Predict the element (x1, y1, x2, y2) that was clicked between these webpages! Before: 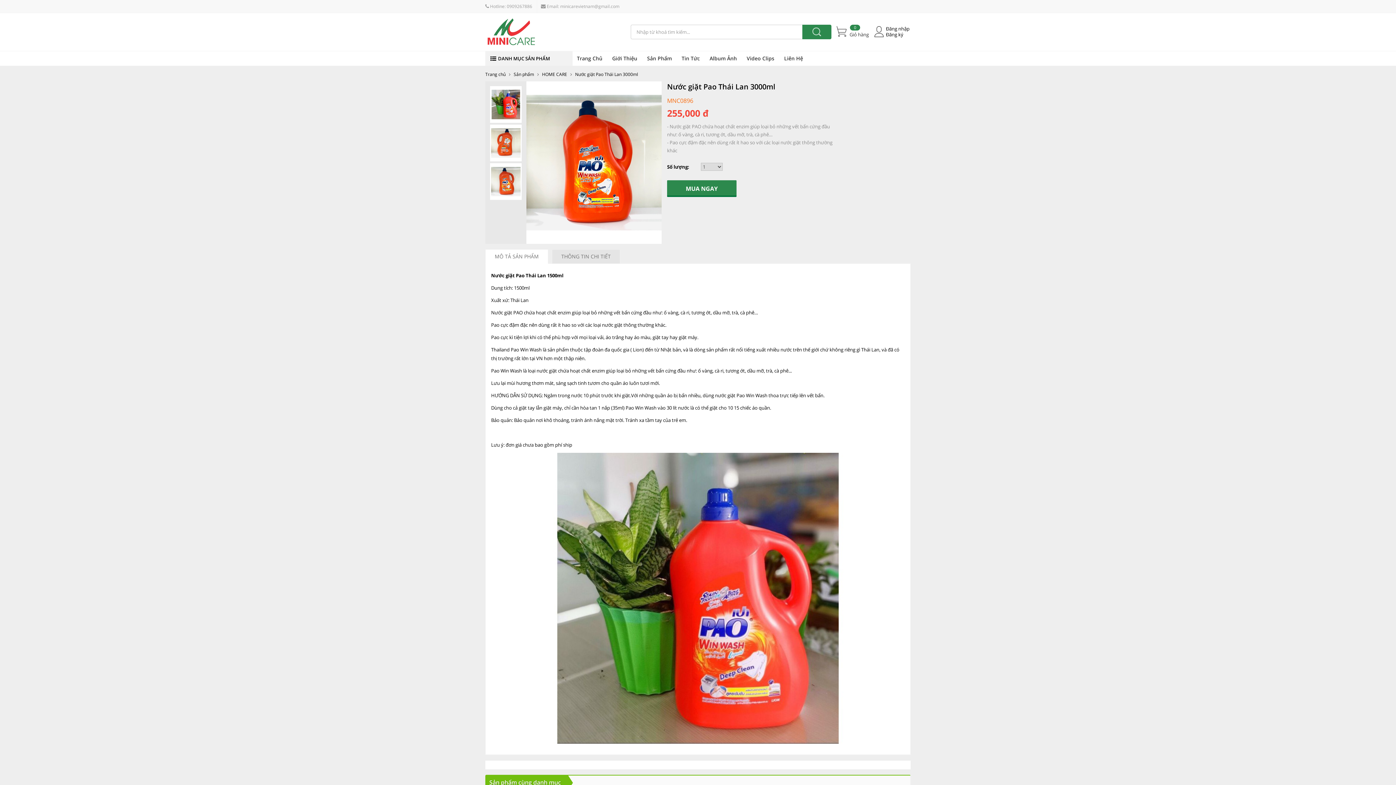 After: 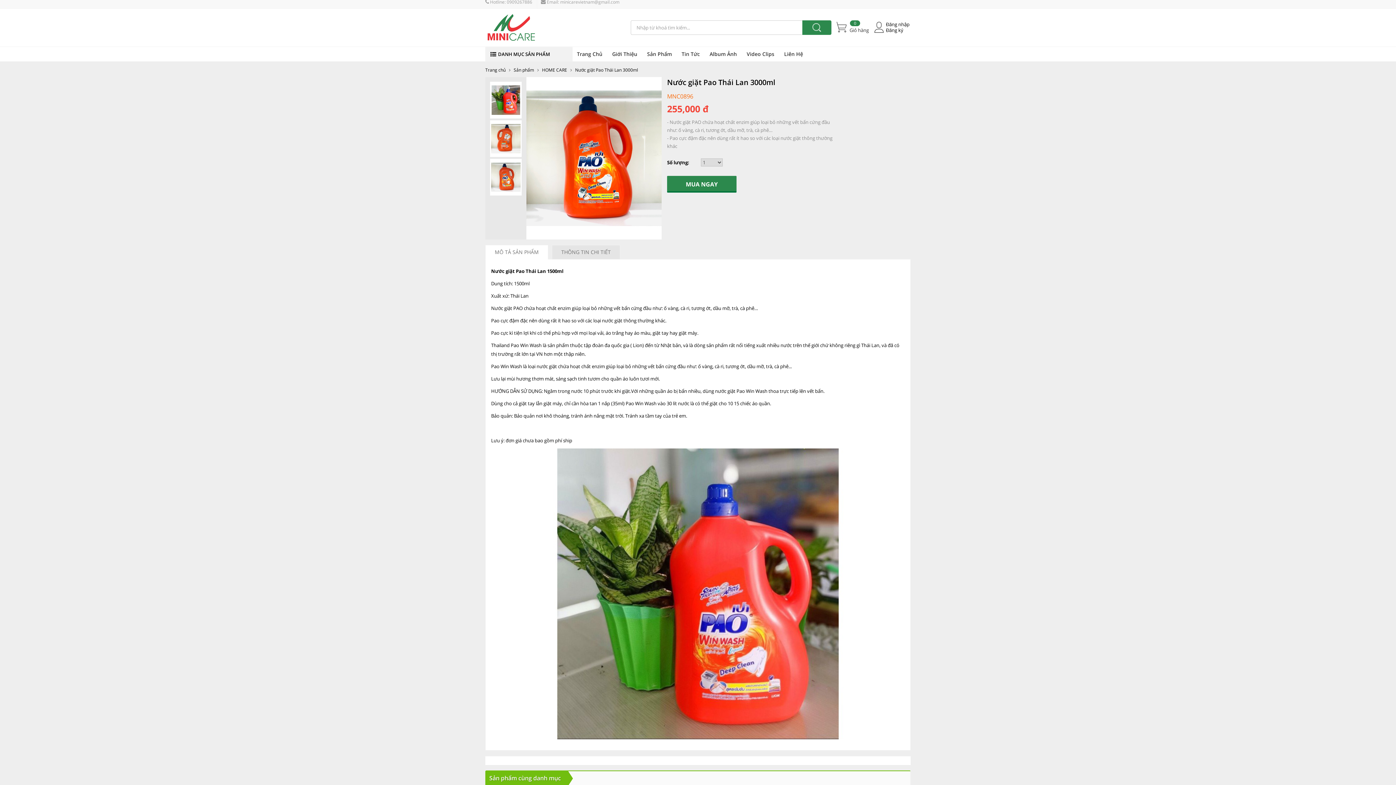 Action: label: Sản phẩm cùng danh mục bbox: (489, 776, 561, 789)